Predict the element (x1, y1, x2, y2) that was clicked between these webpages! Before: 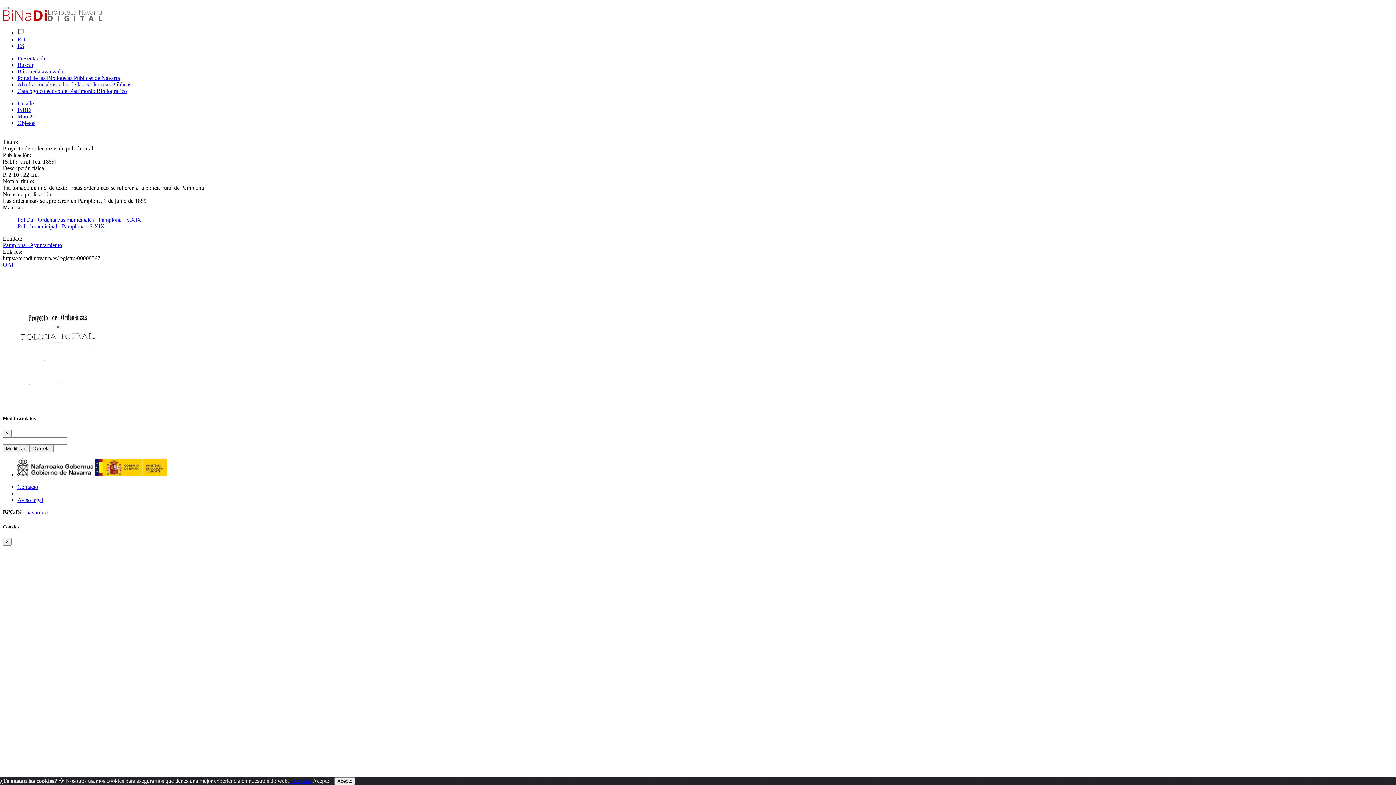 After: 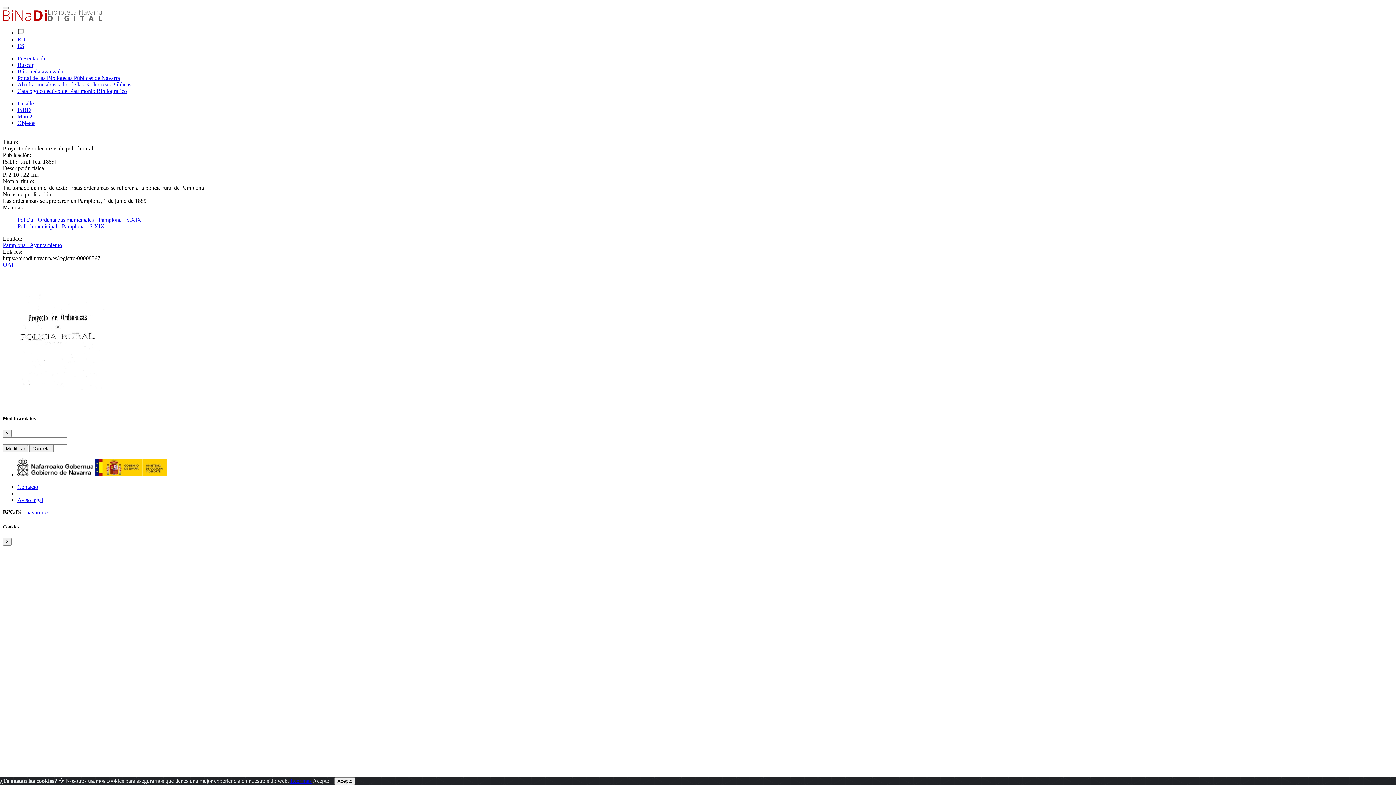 Action: bbox: (17, 497, 43, 503) label: Aviso legal